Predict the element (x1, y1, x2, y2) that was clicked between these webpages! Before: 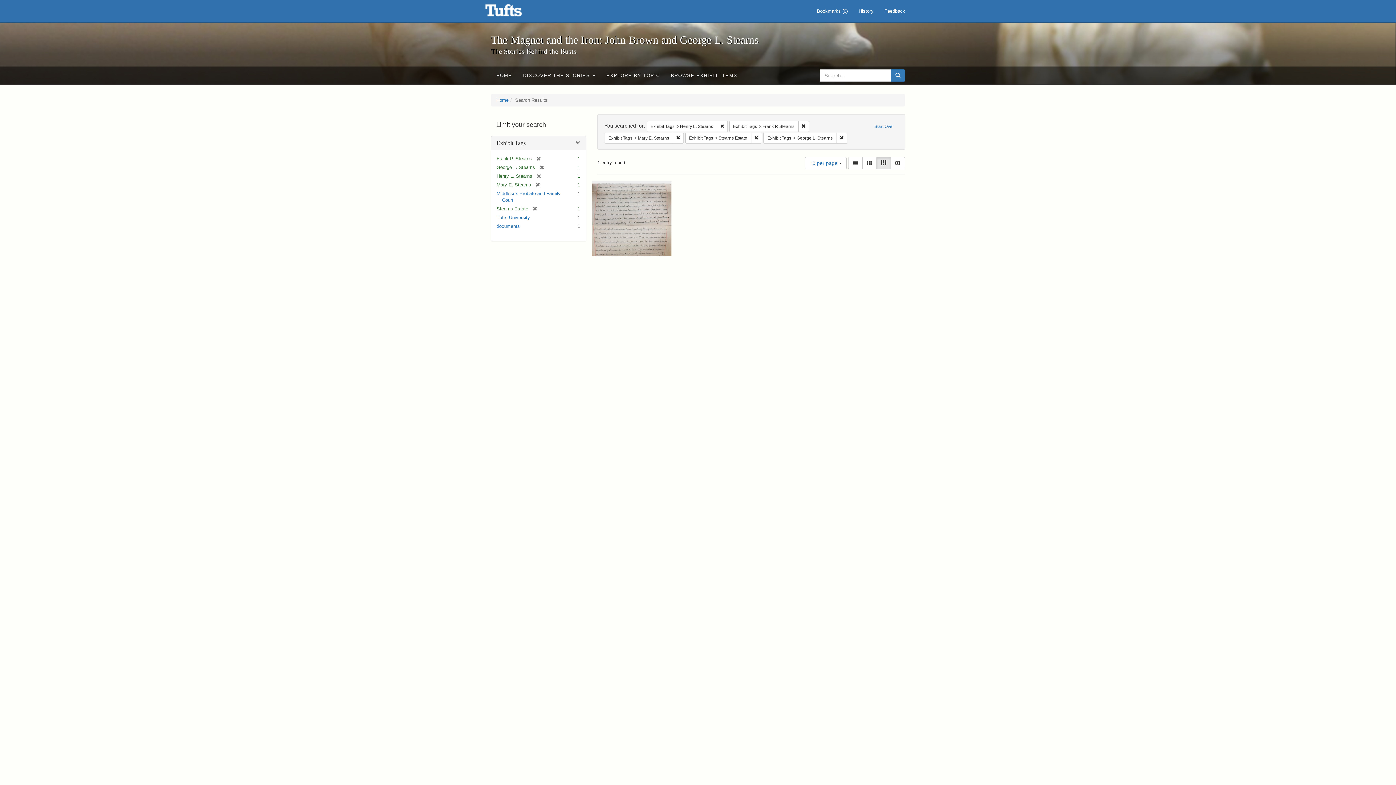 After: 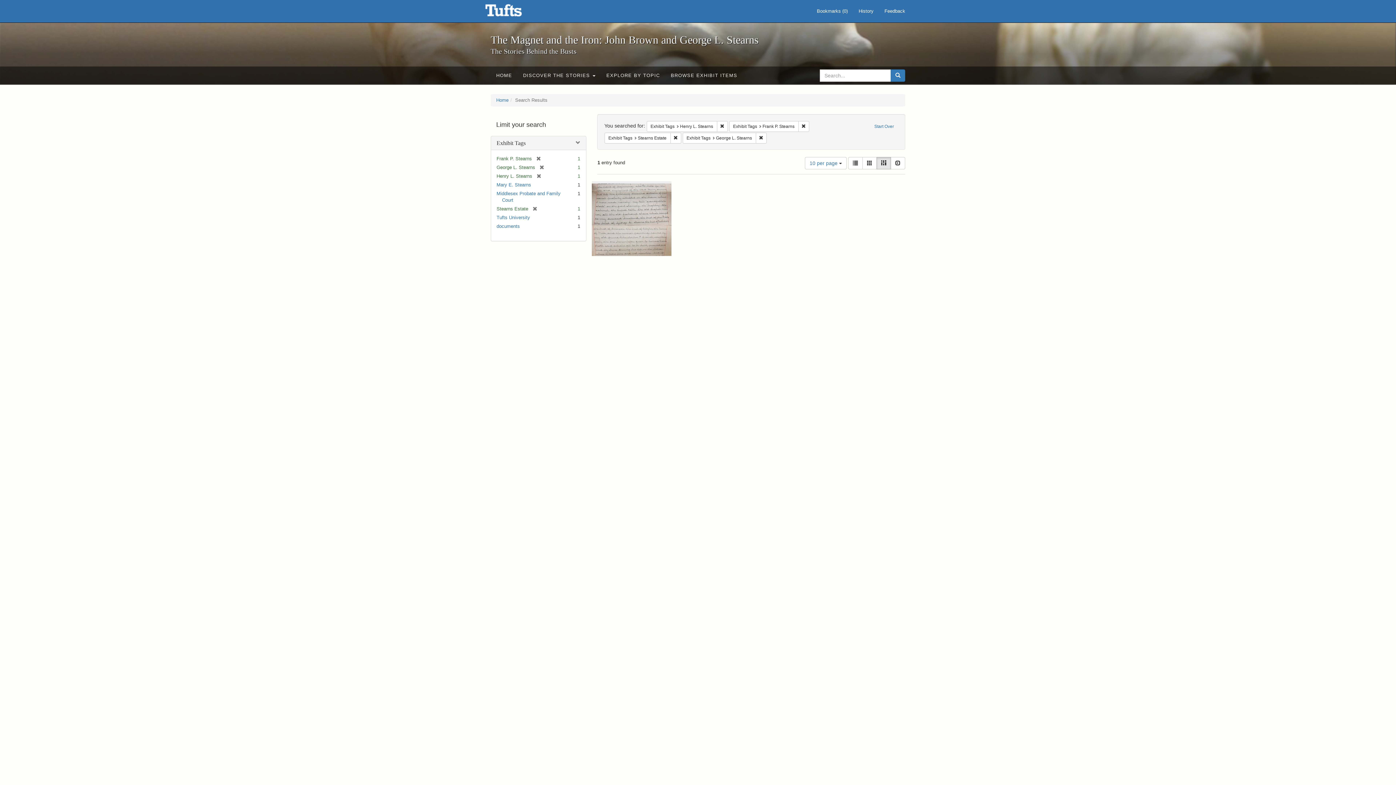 Action: bbox: (531, 182, 540, 187) label: [remove]